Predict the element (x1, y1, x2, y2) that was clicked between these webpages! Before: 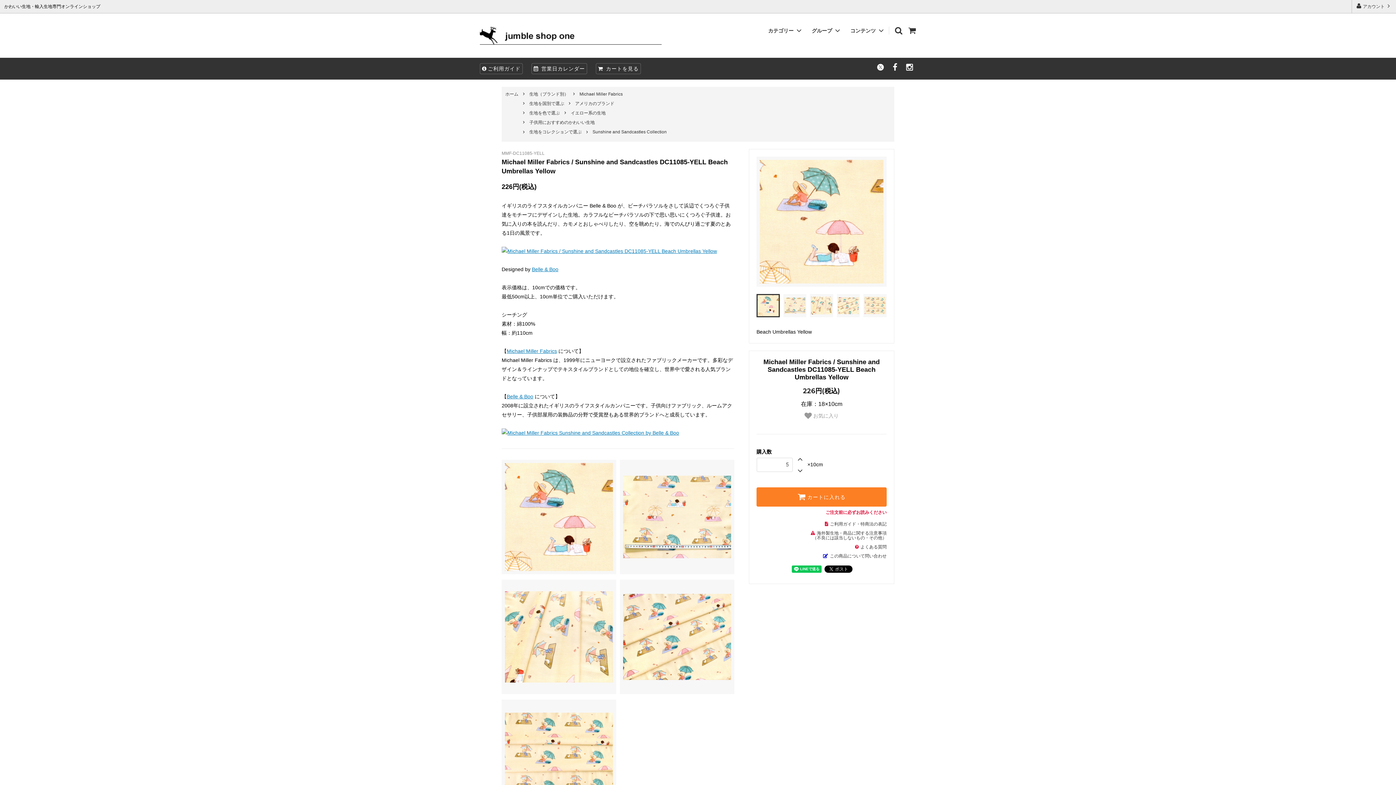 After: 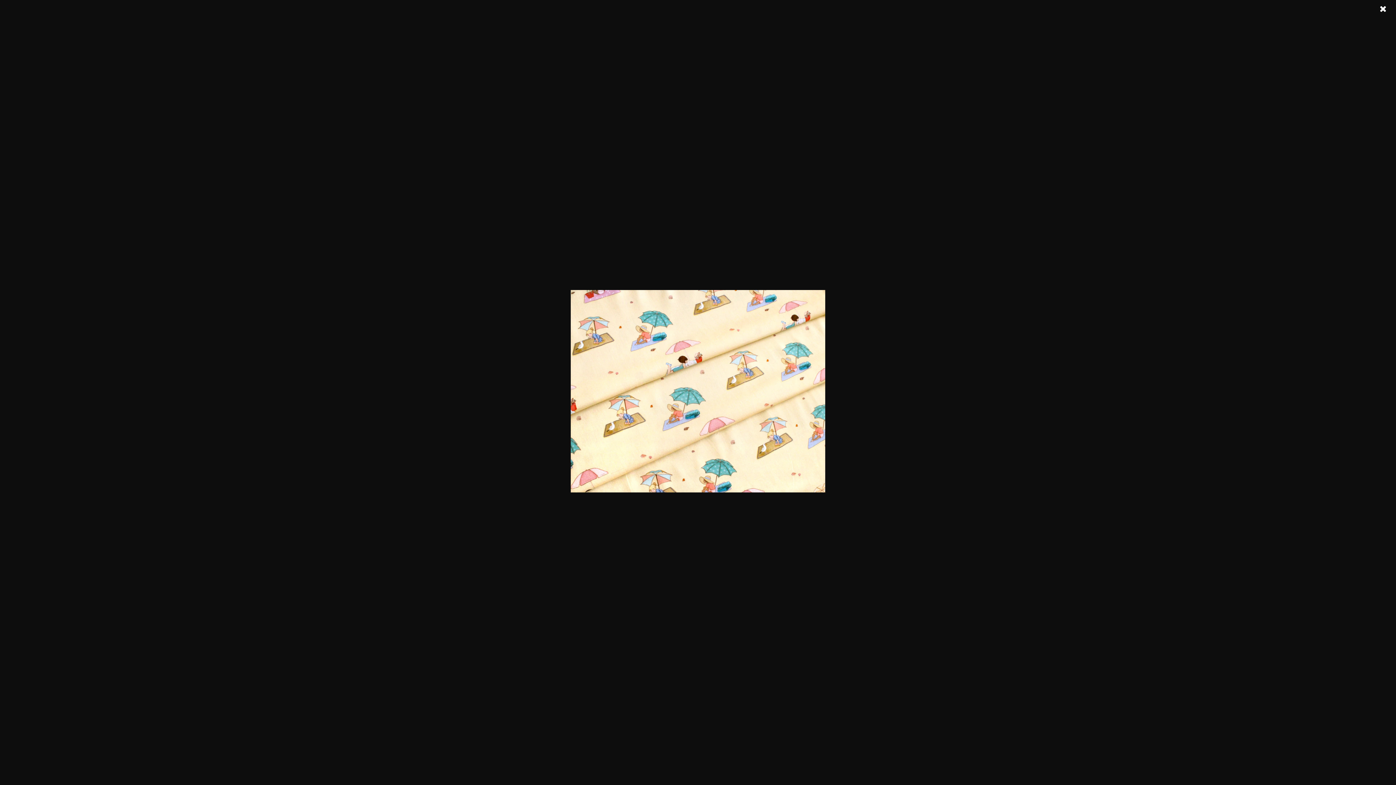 Action: bbox: (620, 579, 734, 694)